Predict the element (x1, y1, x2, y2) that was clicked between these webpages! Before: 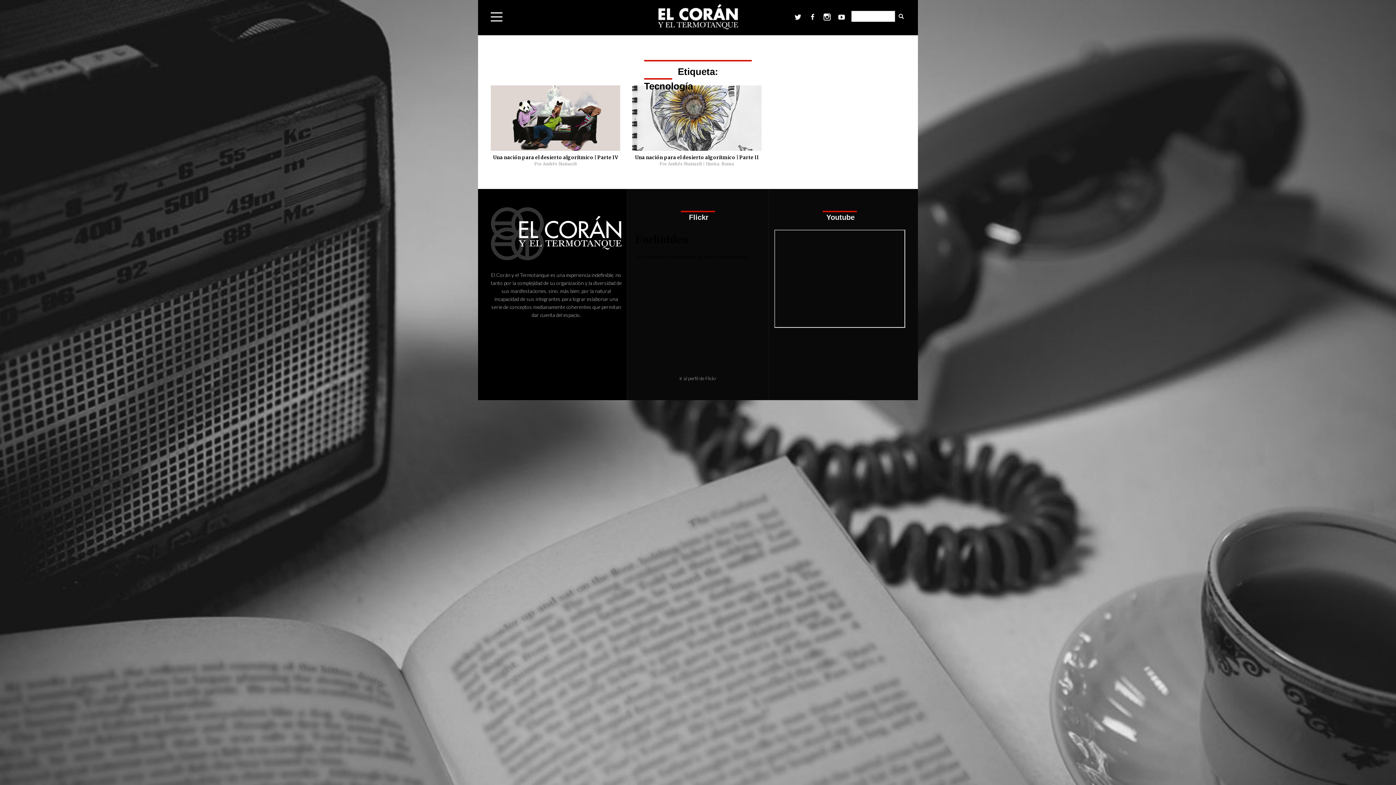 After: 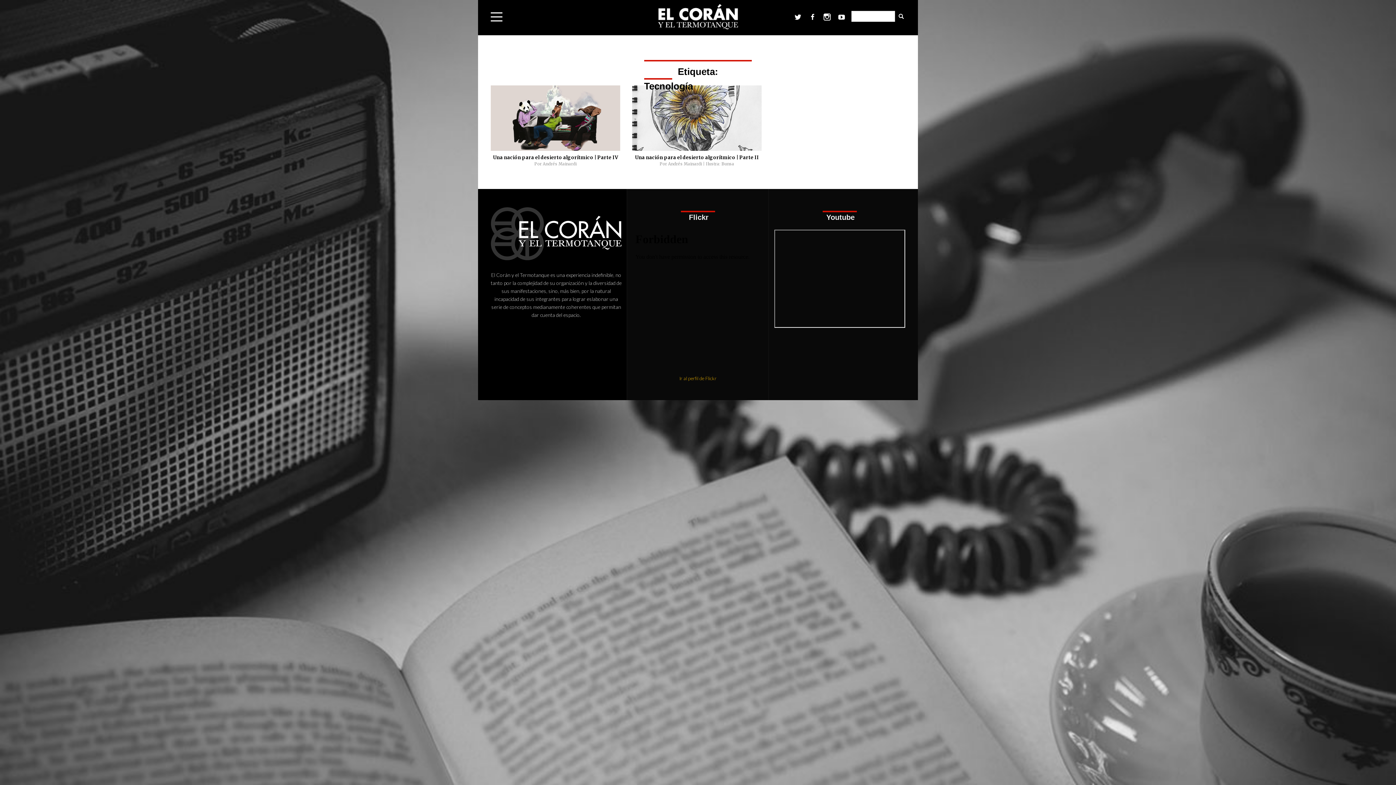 Action: label: Ir al perfil de Flickr bbox: (632, 375, 763, 382)